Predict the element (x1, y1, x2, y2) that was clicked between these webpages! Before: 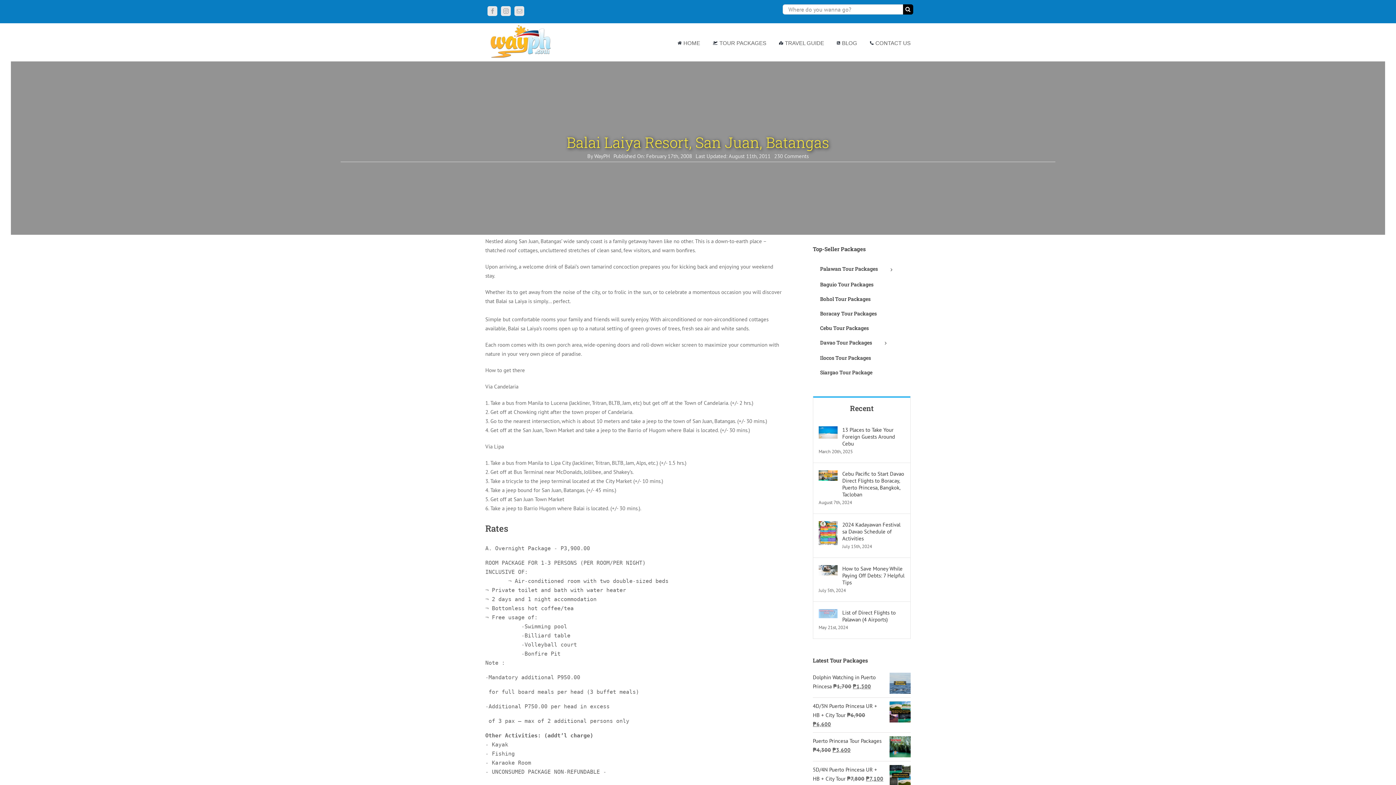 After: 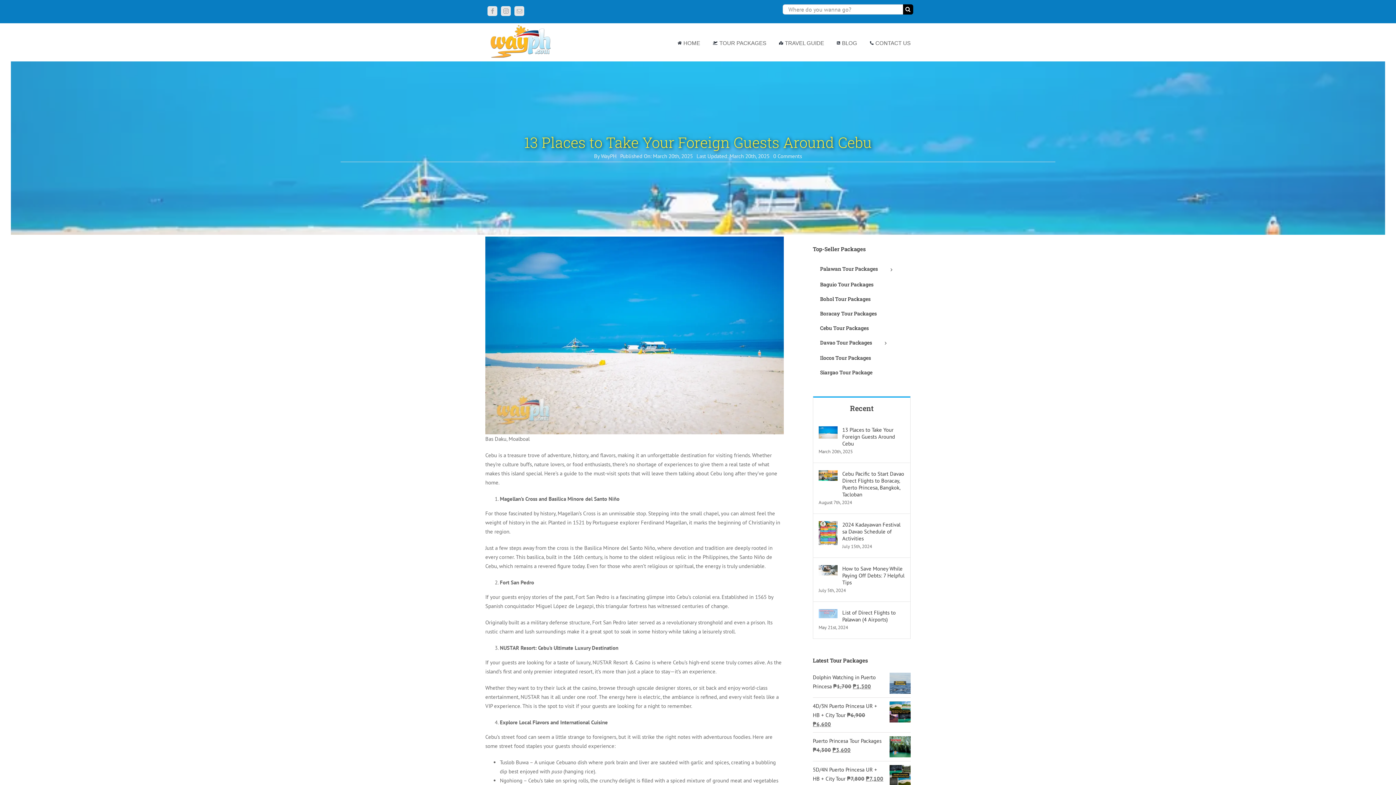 Action: bbox: (818, 427, 837, 434) label: 13 Places to Take Your Foreign Guests Around Cebu